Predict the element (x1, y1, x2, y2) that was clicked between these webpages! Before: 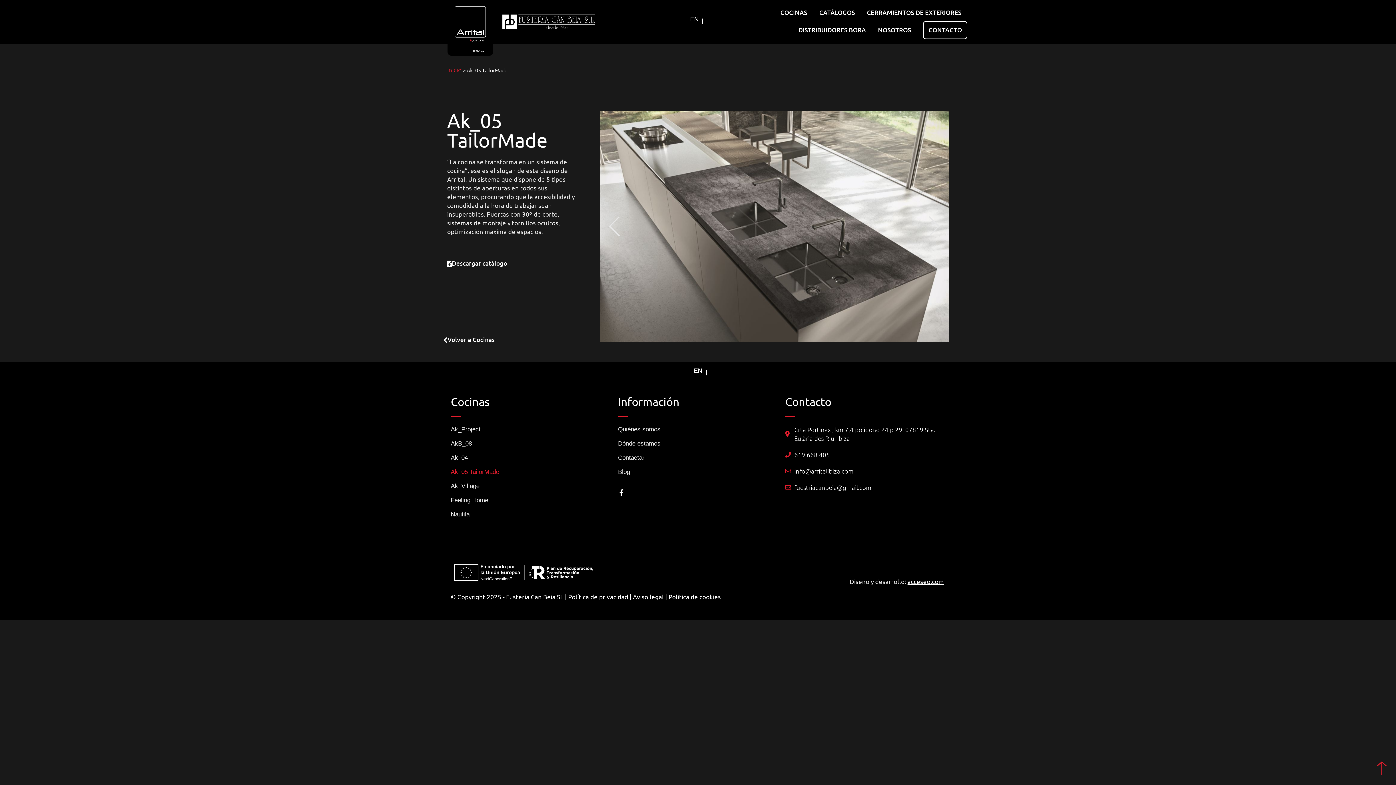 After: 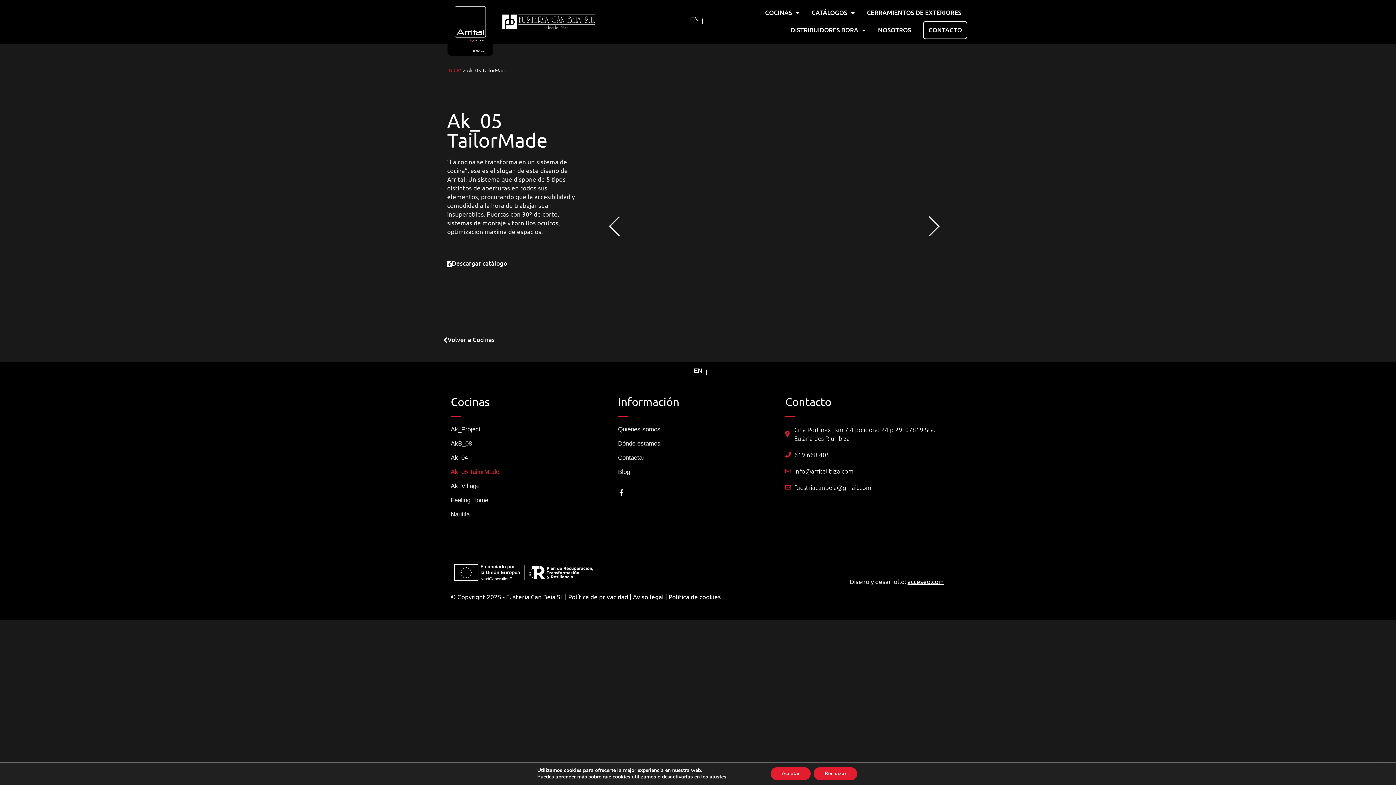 Action: label: info@arritalibiza.com bbox: (785, 467, 945, 475)